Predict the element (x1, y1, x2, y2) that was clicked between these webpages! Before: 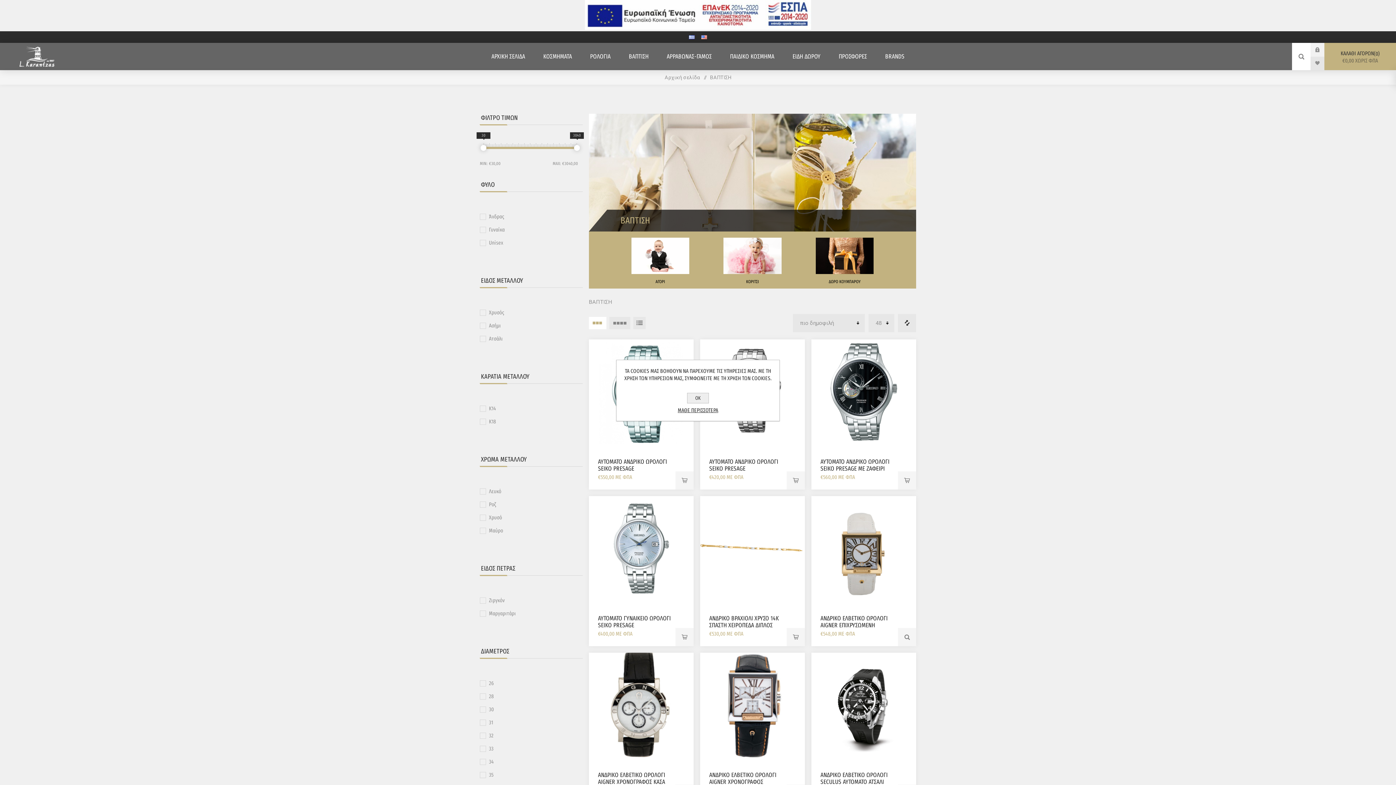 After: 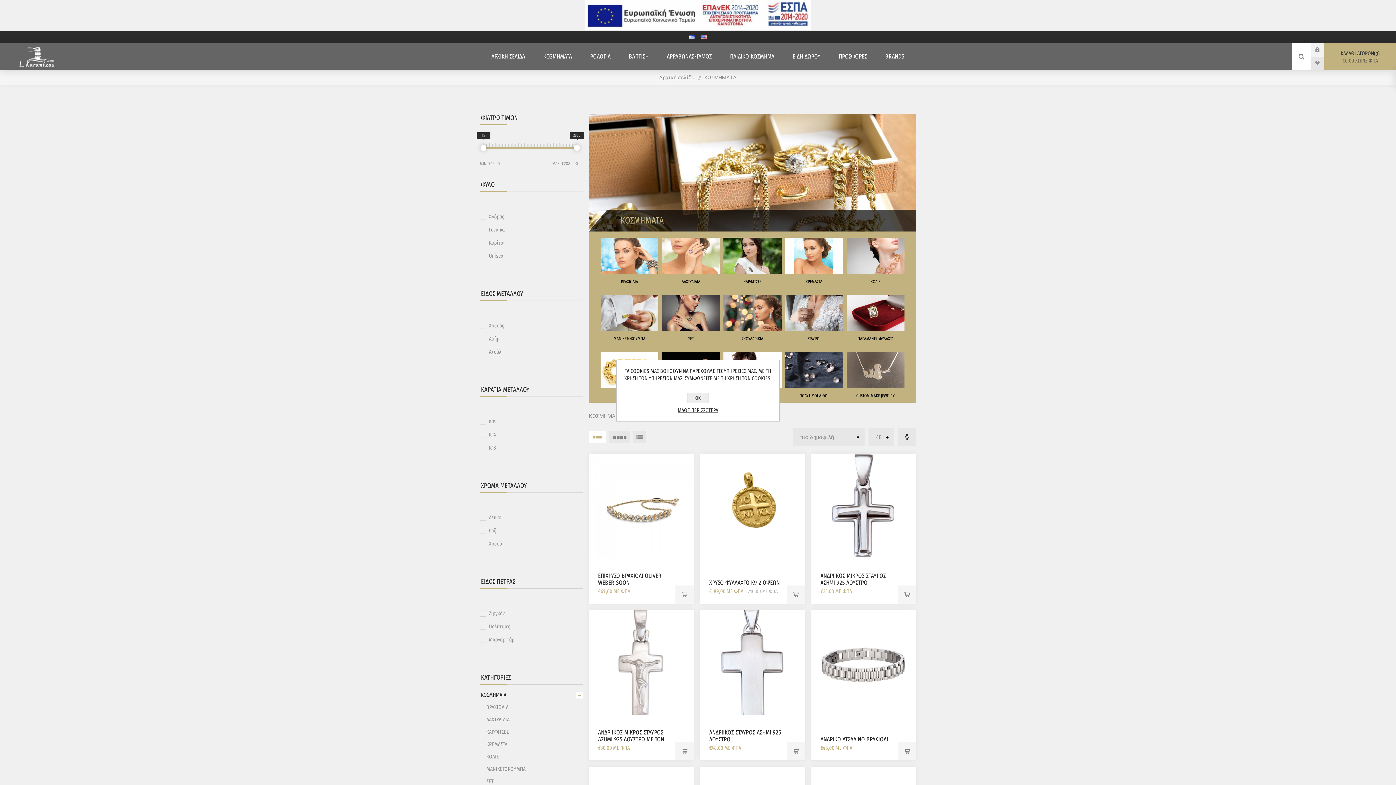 Action: label: ΚΟΣΜΗΜΑΤΑ bbox: (534, 49, 581, 63)